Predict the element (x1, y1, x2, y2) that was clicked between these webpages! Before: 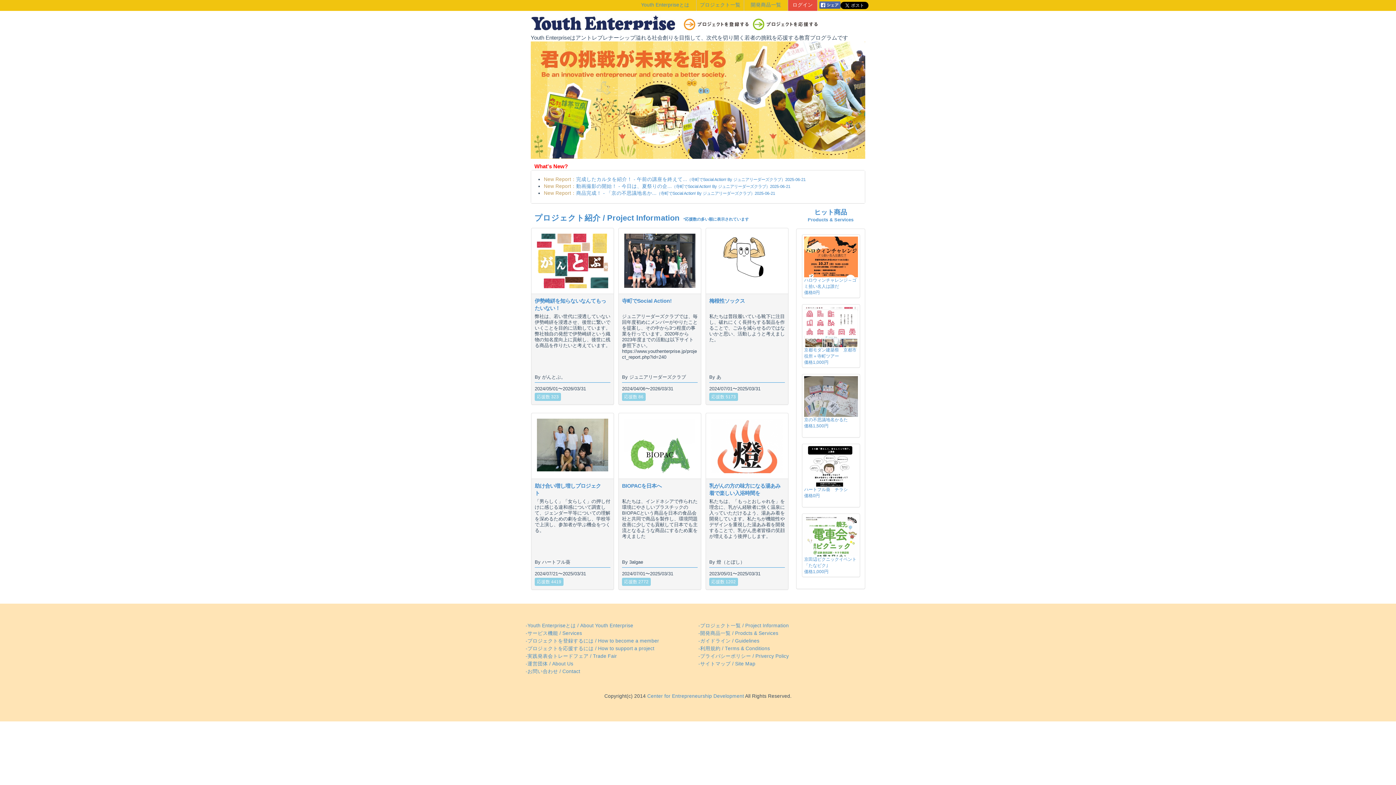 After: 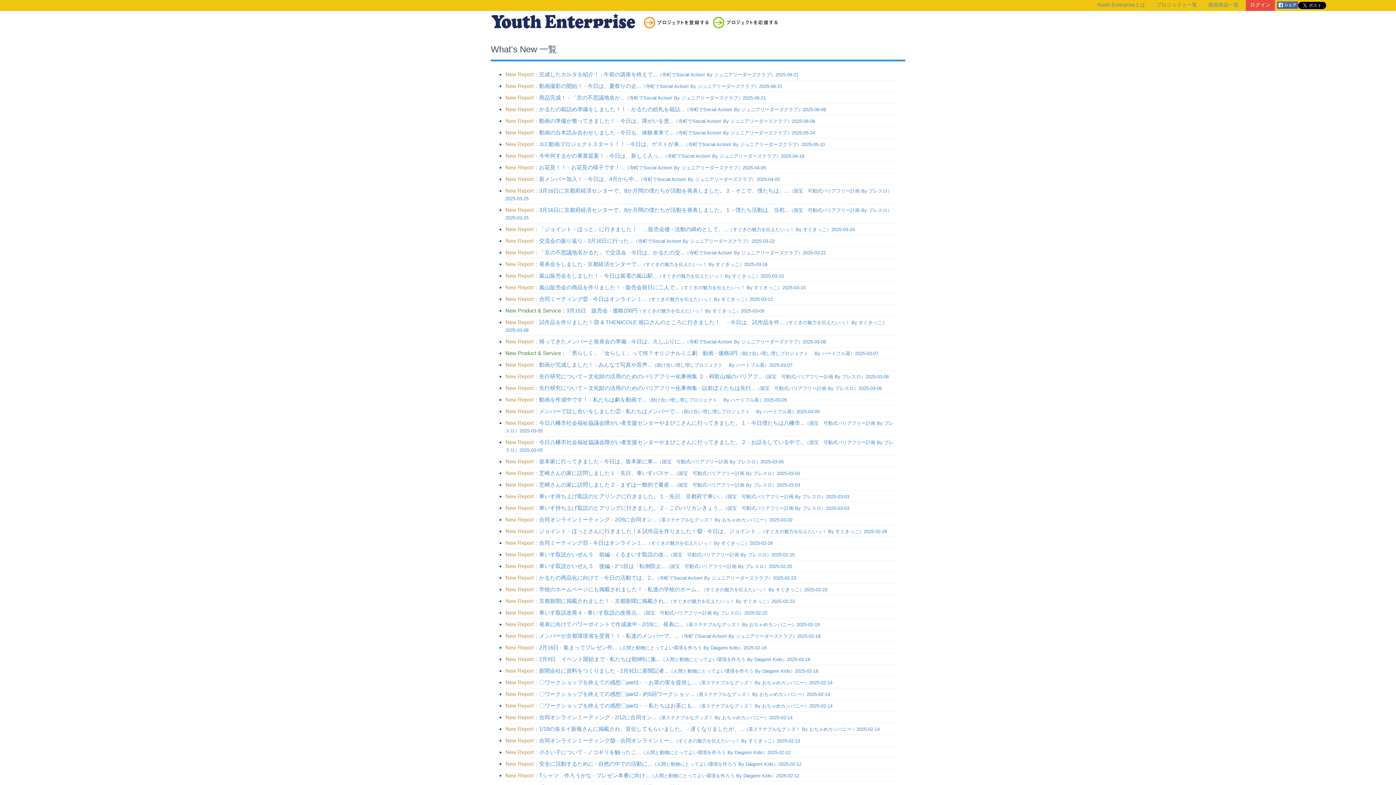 Action: bbox: (534, 163, 568, 169) label: What's New?